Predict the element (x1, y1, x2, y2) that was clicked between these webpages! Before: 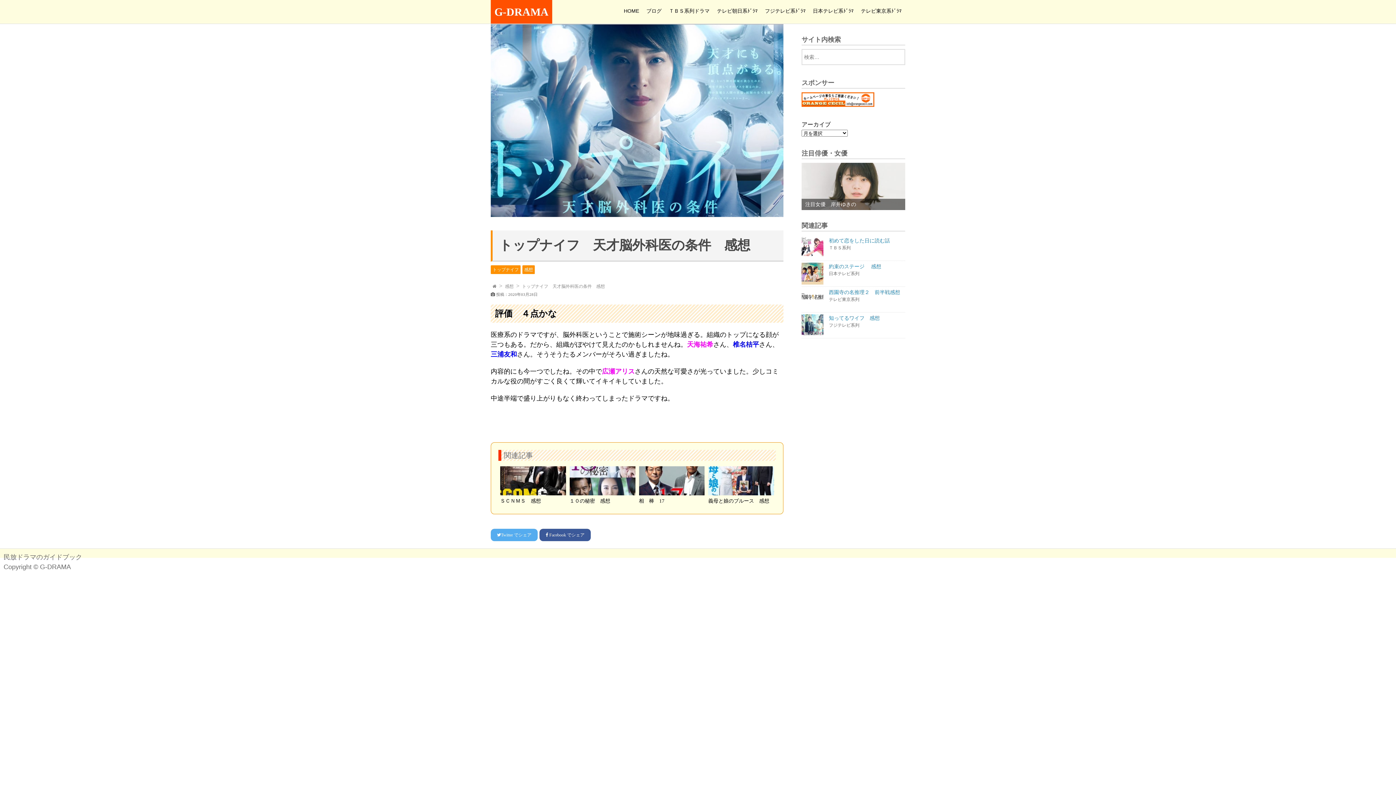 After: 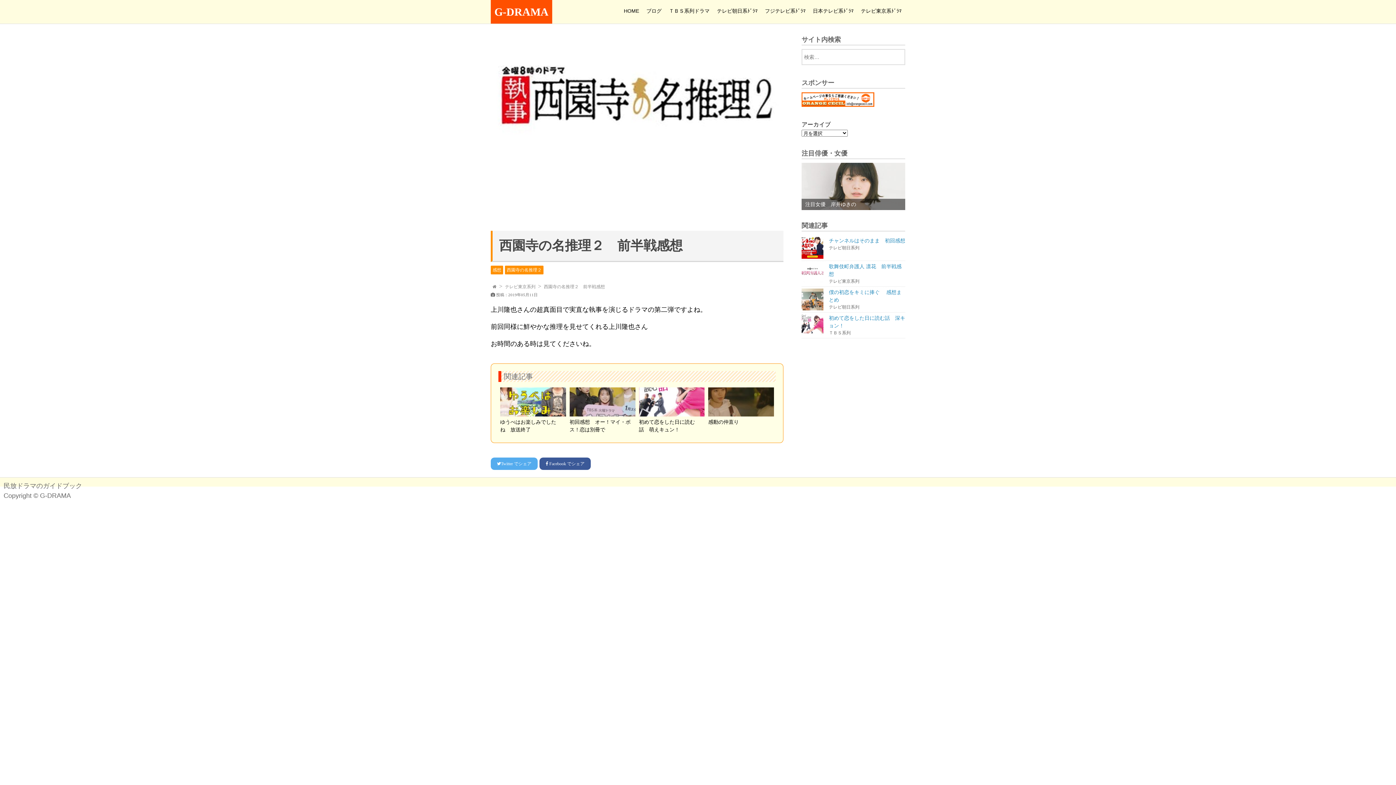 Action: label: 西園寺の名推理２　前半戦感想
テレビ東京系列 bbox: (801, 286, 905, 312)